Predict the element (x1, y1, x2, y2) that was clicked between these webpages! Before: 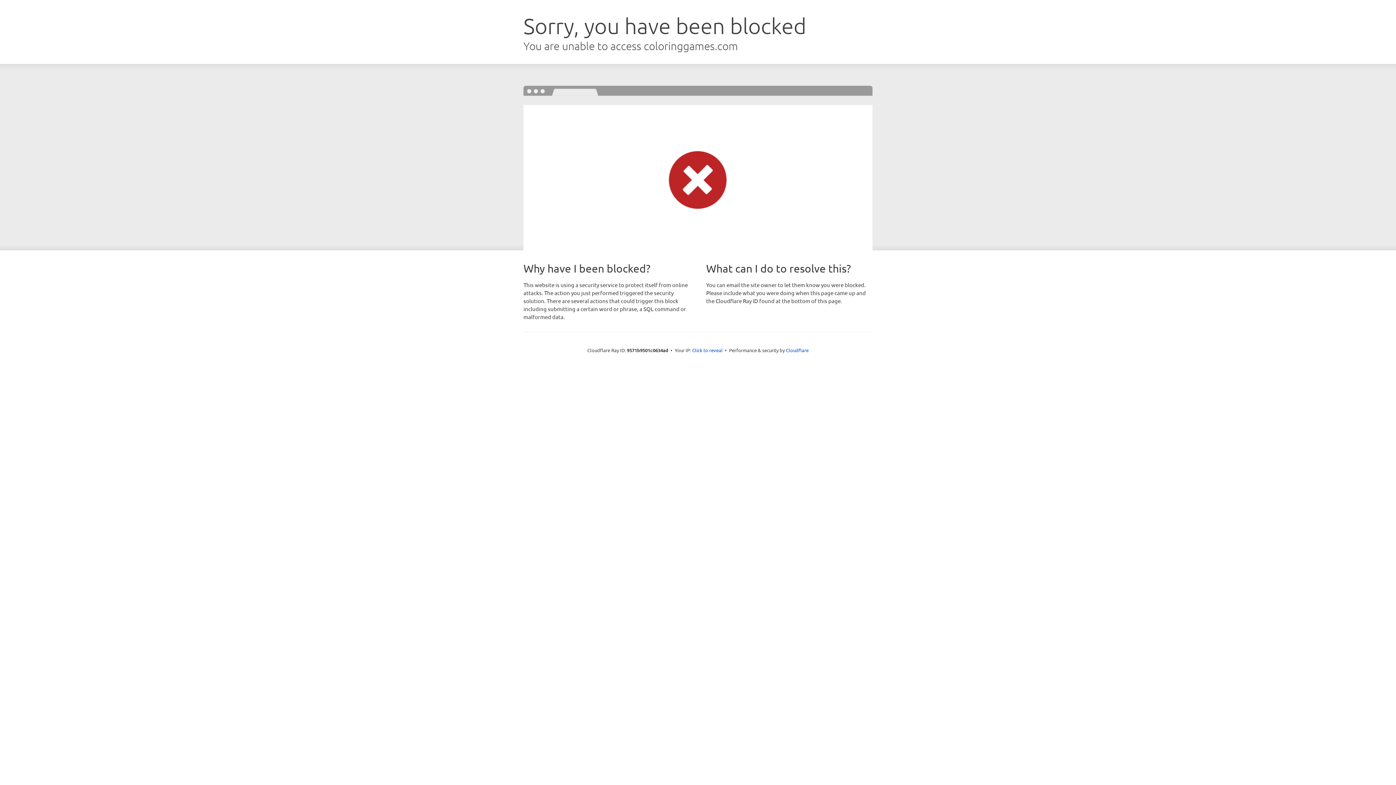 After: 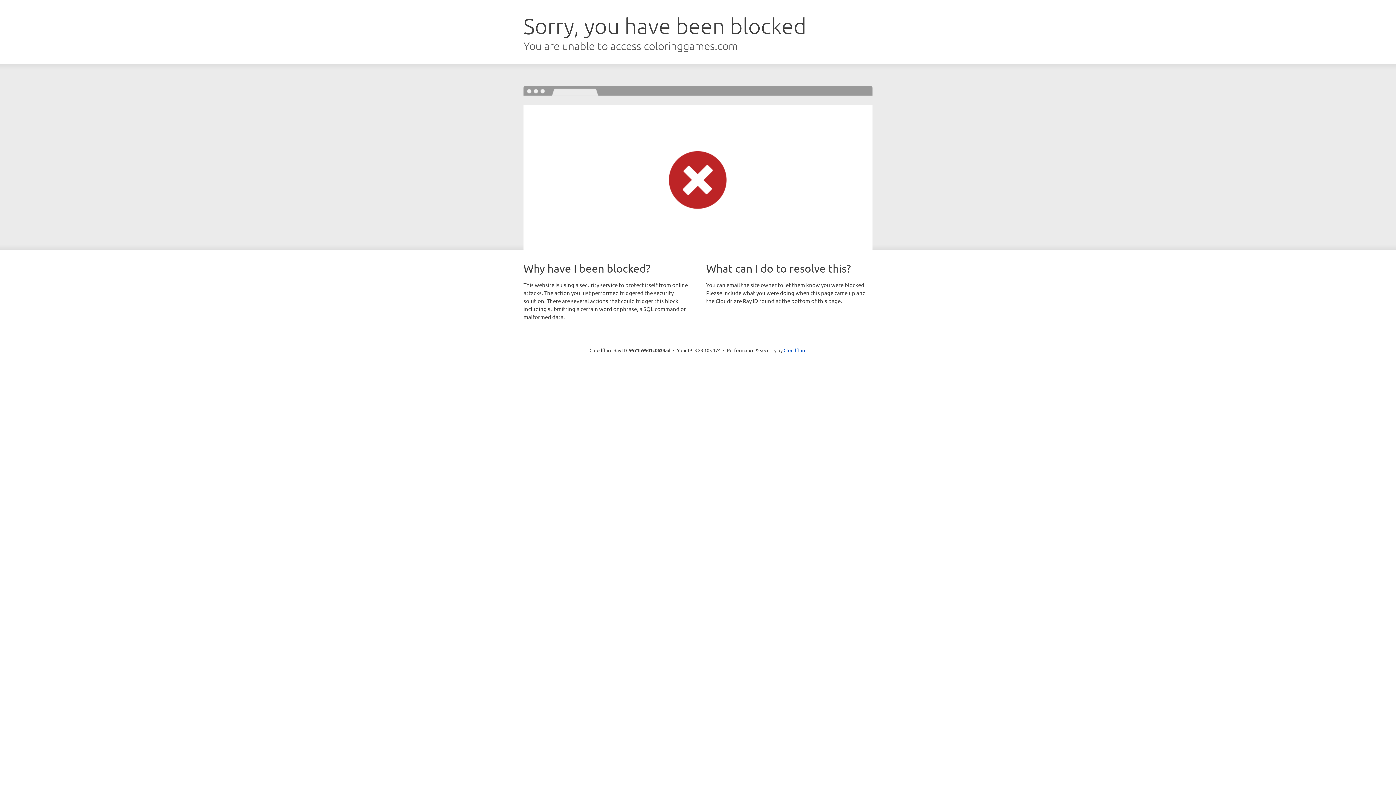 Action: label: Click to reveal bbox: (692, 346, 722, 353)